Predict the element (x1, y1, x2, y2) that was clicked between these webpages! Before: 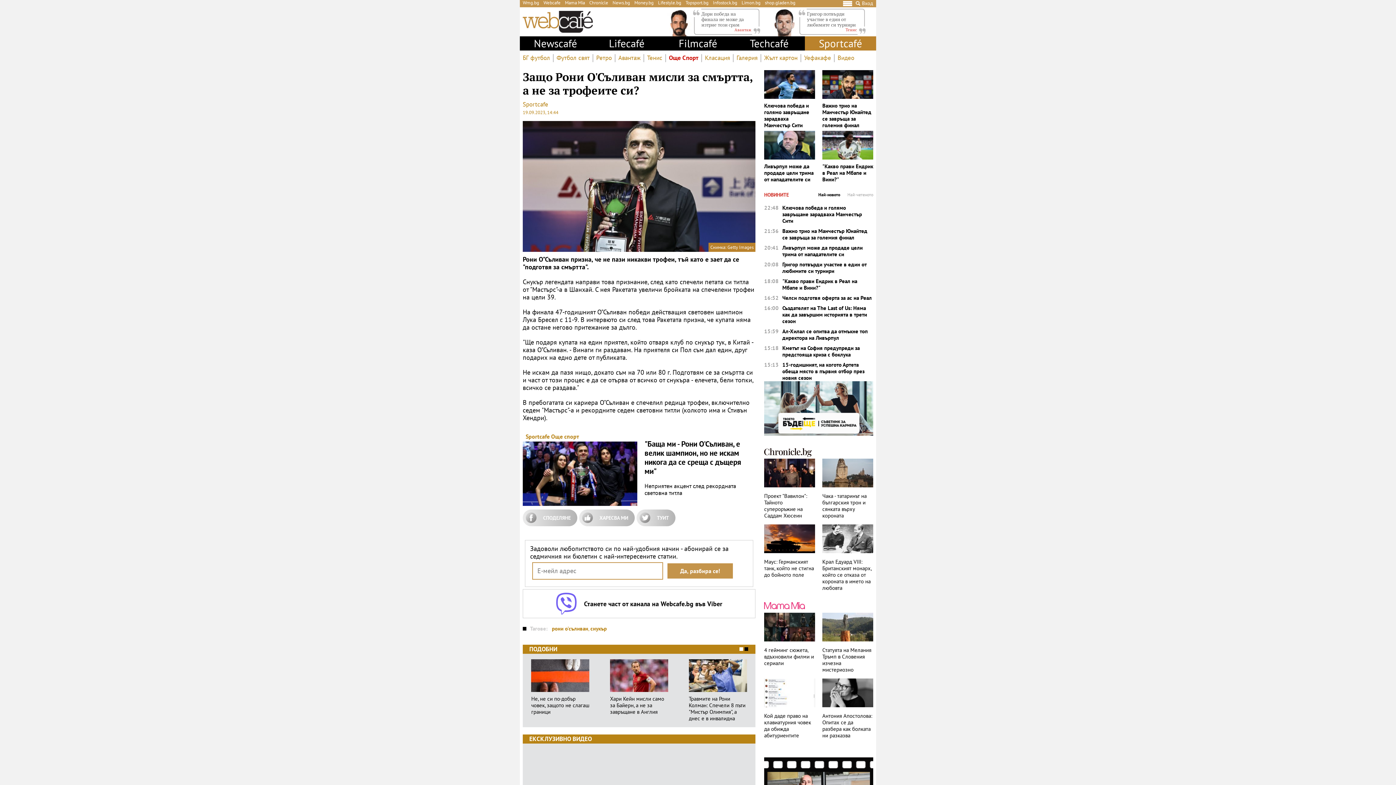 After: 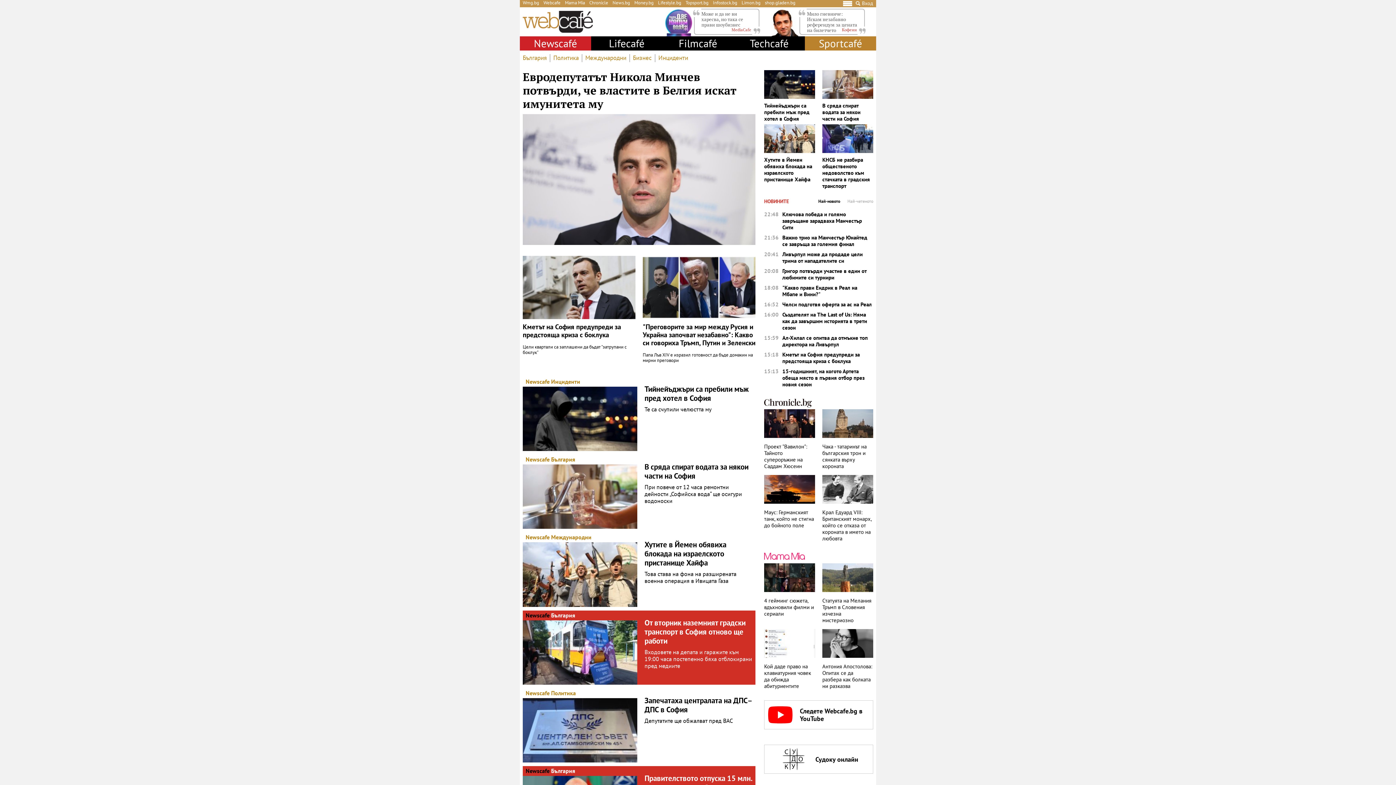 Action: bbox: (520, 36, 591, 50) label: Newscafé